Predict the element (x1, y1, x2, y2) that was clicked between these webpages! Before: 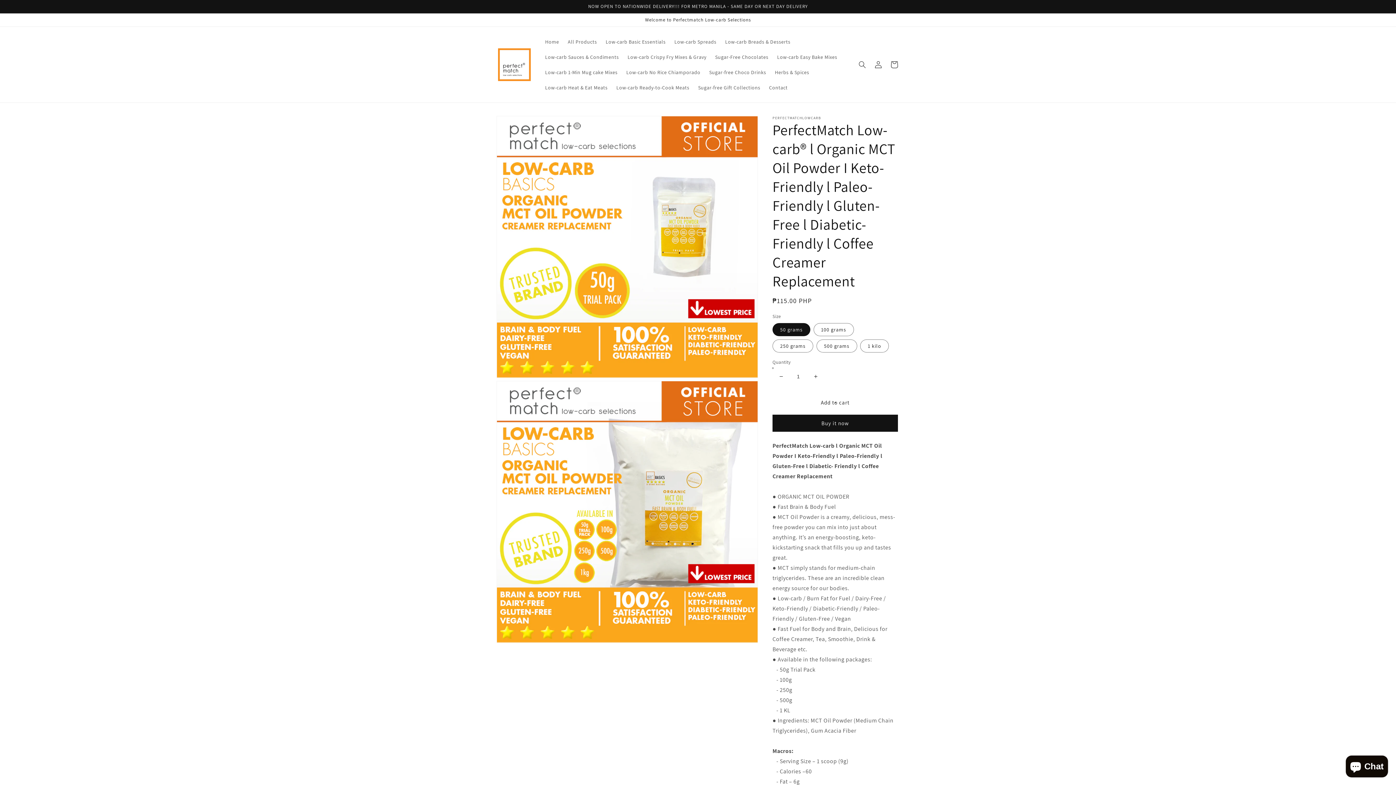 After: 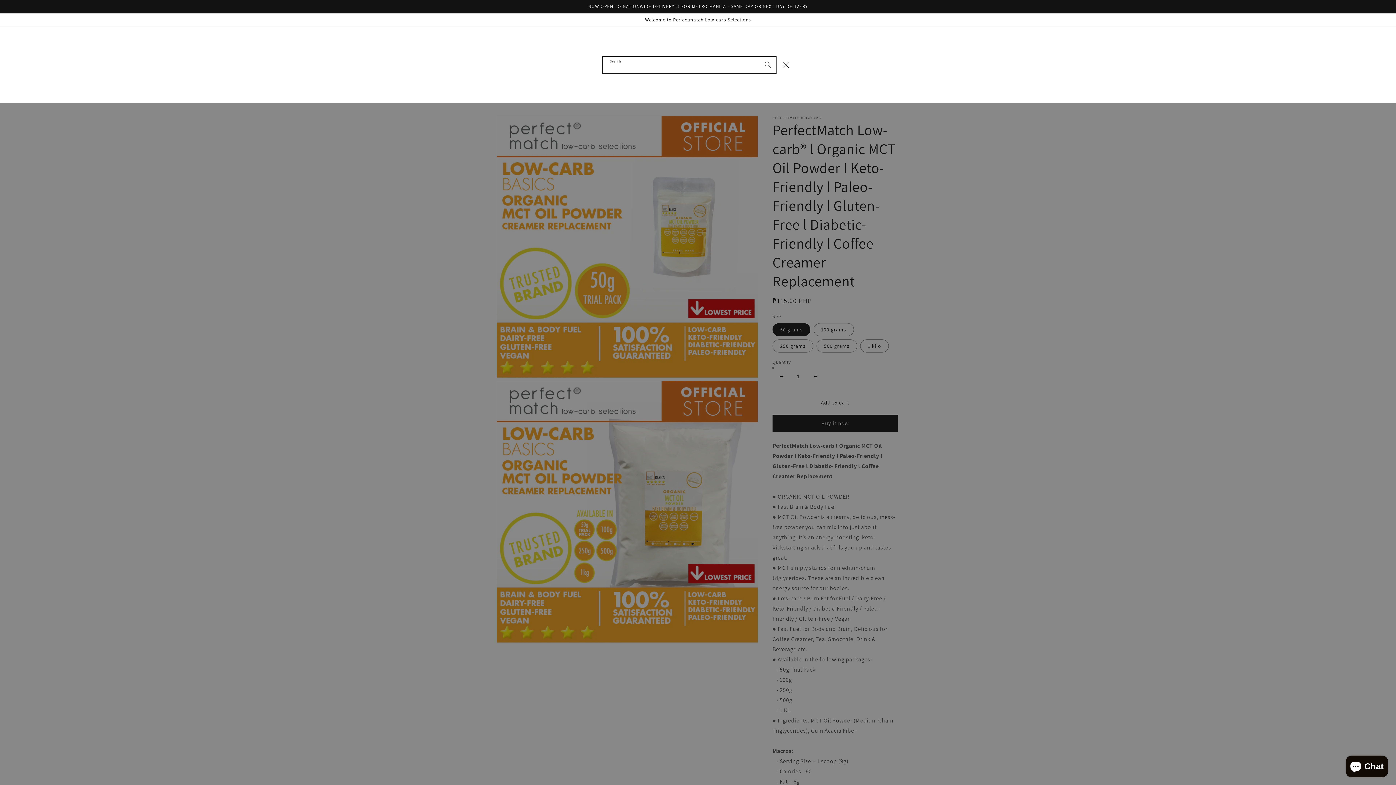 Action: bbox: (854, 56, 870, 72) label: Search